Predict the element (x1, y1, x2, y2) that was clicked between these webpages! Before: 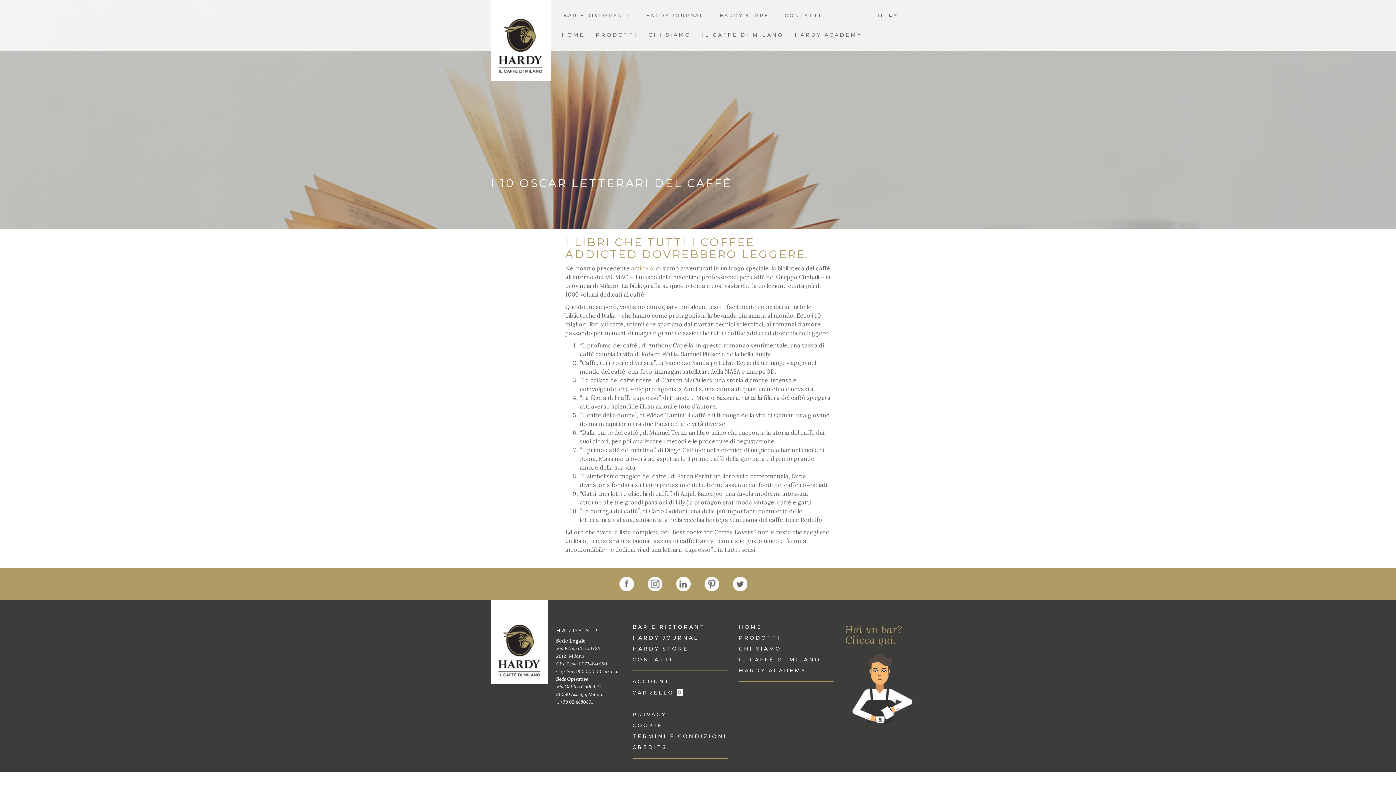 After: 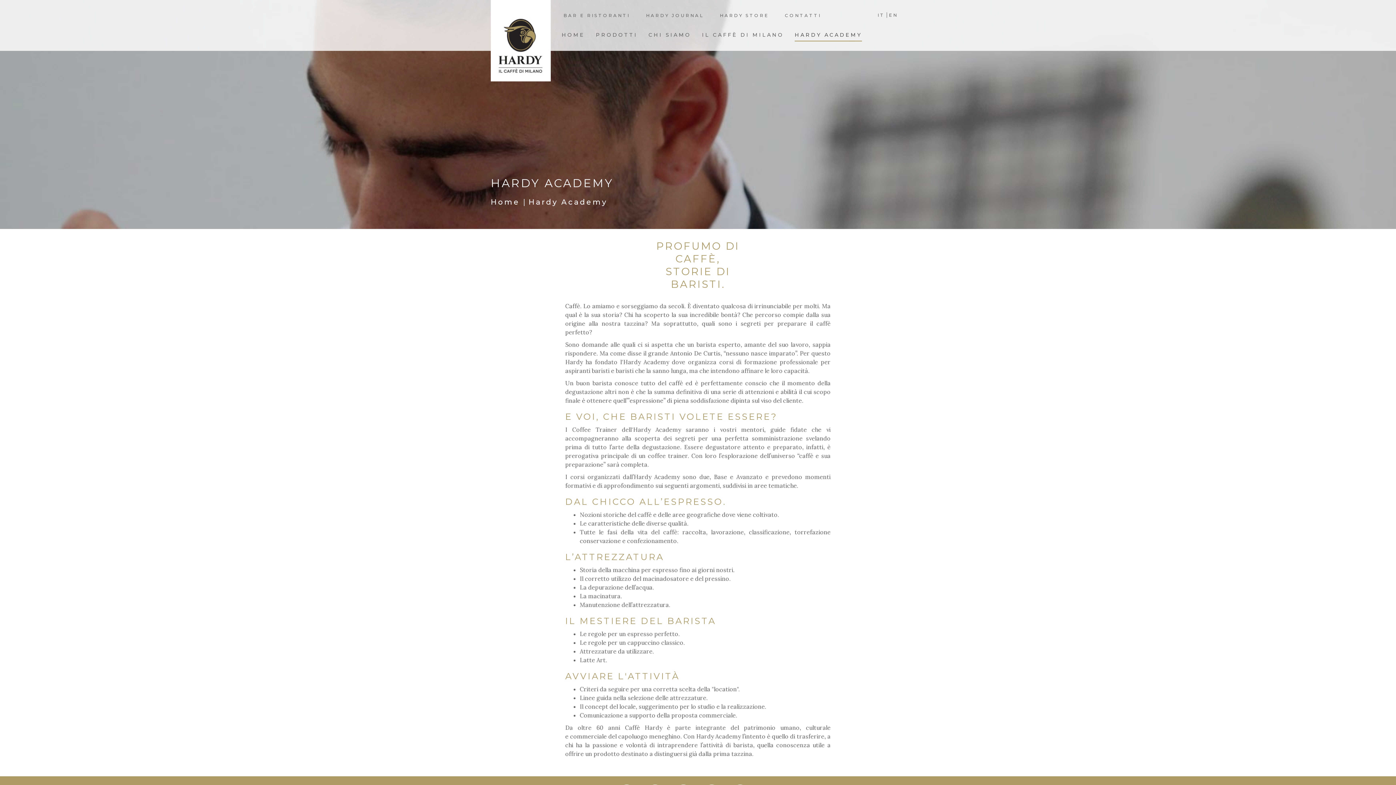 Action: bbox: (739, 668, 834, 673) label: HARDY ACADEMY